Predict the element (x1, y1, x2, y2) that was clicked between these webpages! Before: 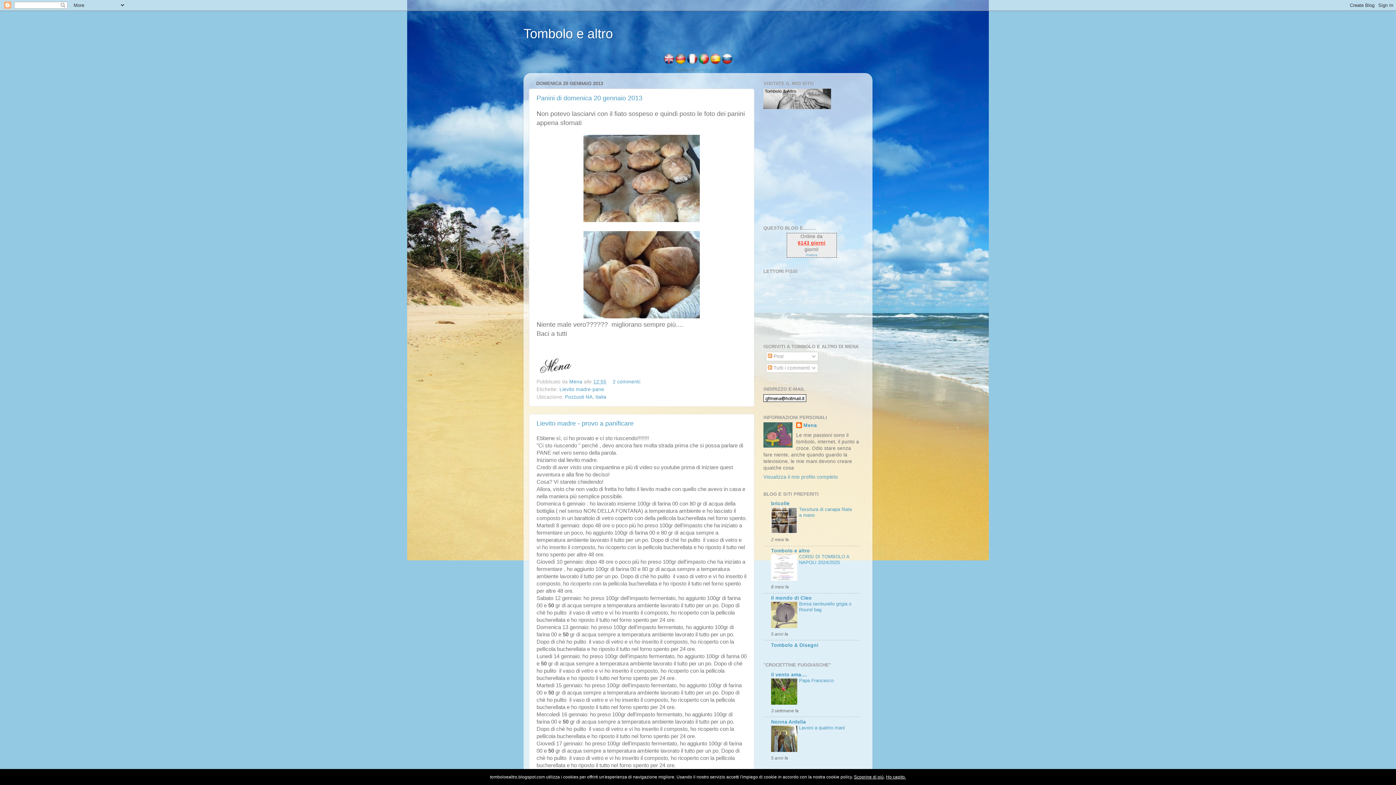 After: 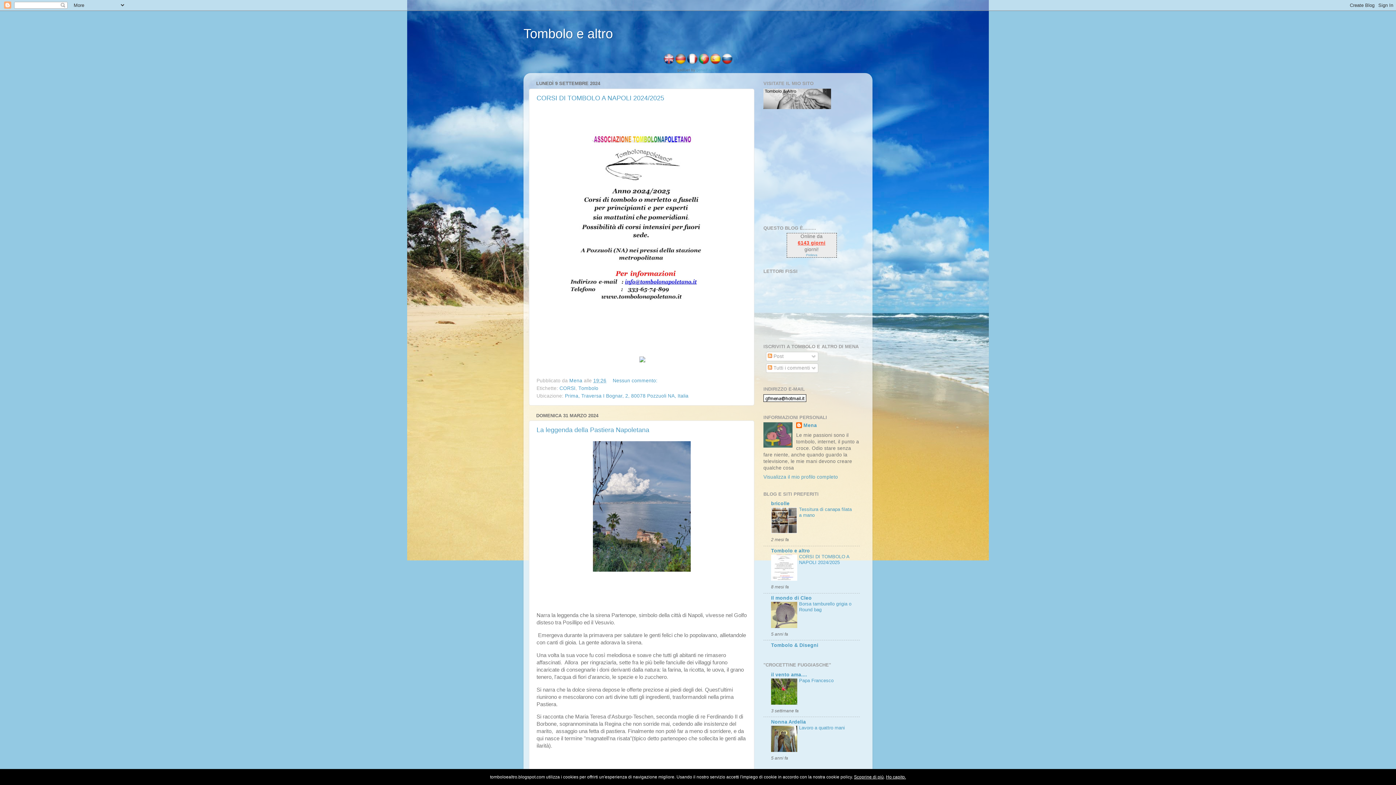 Action: bbox: (523, 26, 613, 41) label: Tombolo e altro